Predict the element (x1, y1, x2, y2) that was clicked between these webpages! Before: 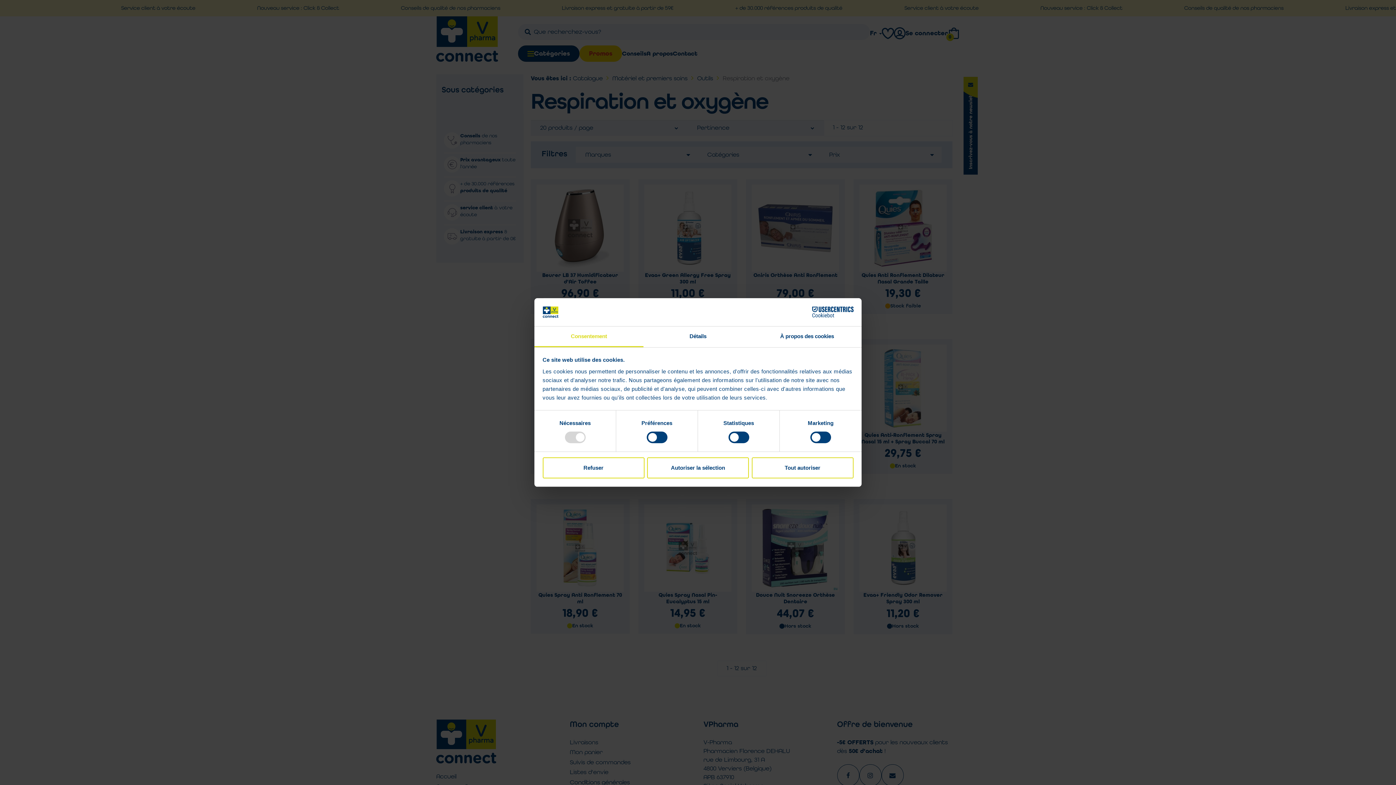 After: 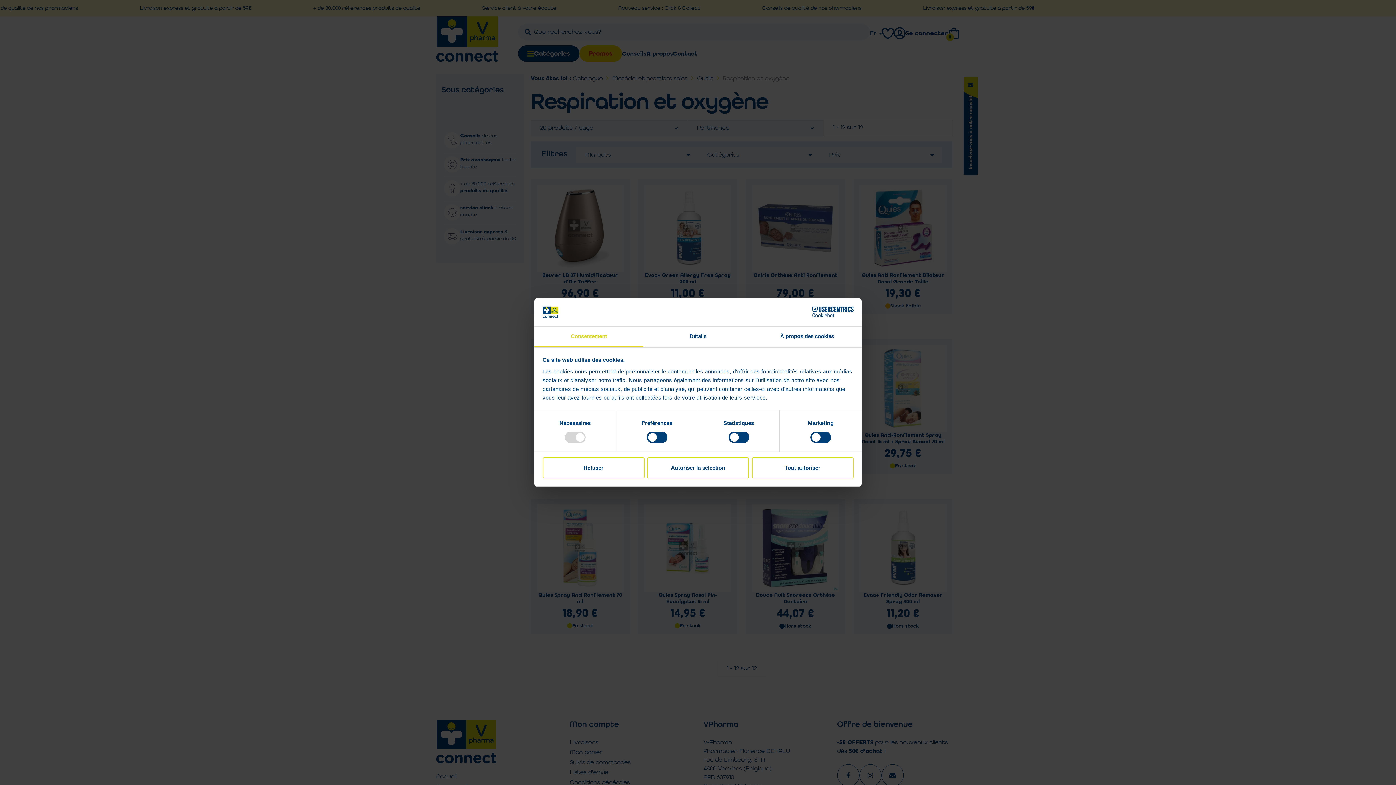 Action: bbox: (790, 306, 853, 317) label: Cookiebot - opens in a new window